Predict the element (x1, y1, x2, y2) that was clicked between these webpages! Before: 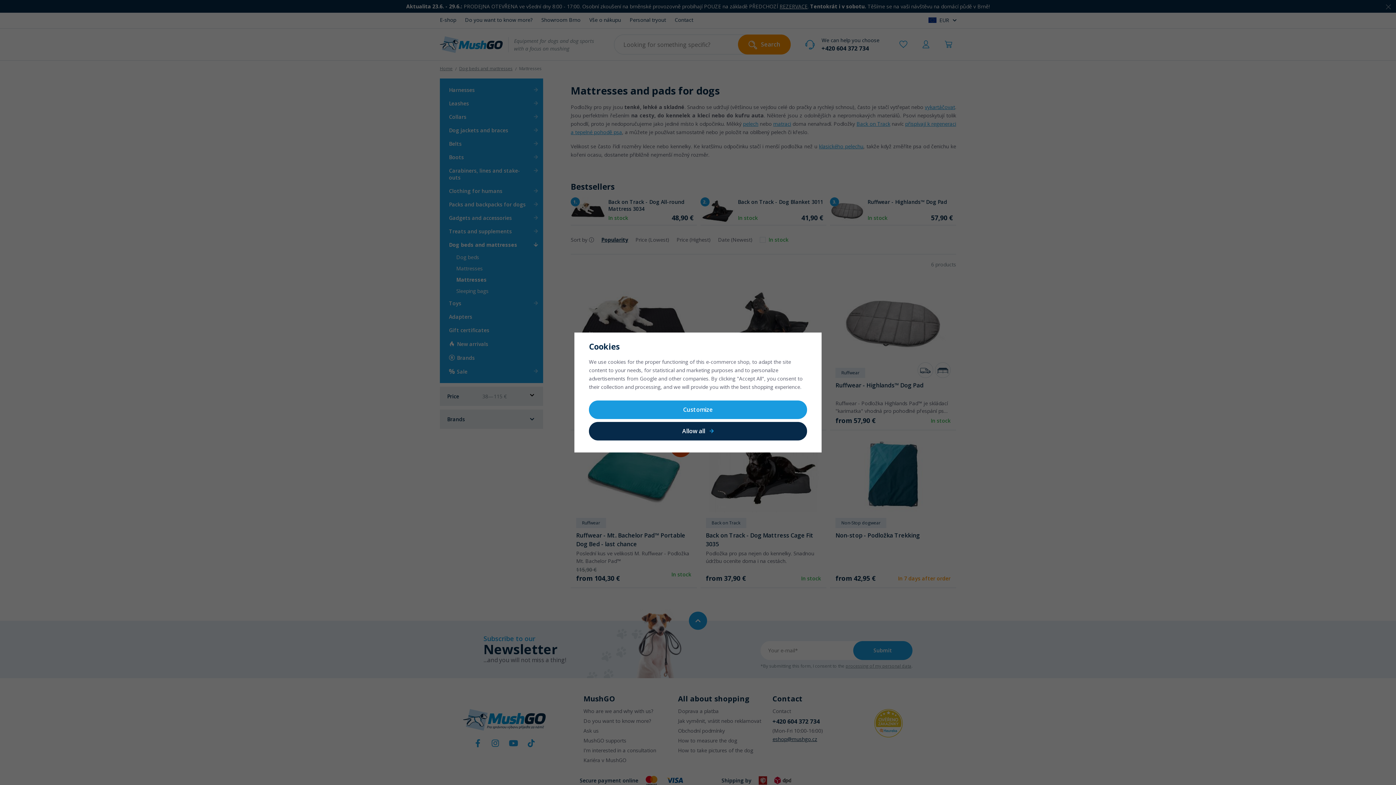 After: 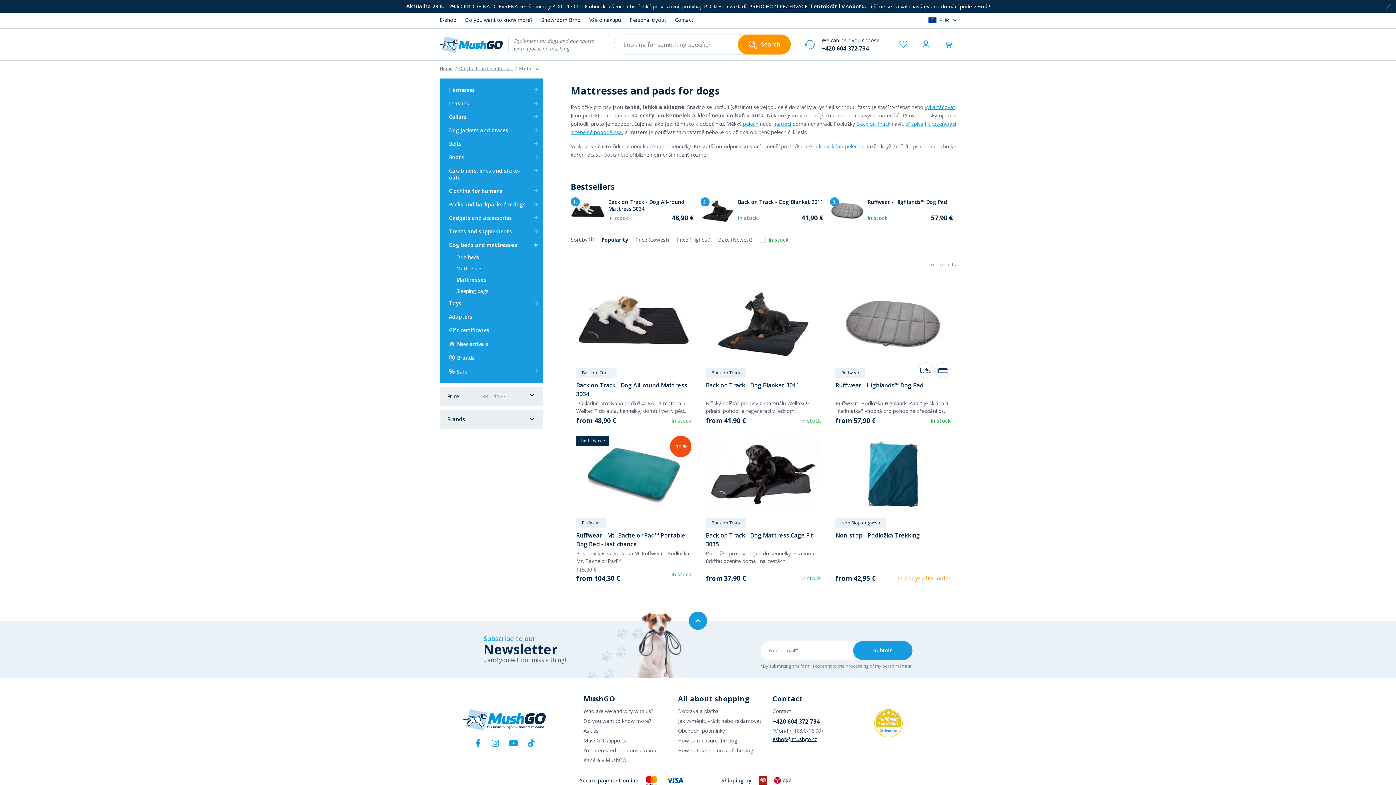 Action: label: Allow all bbox: (589, 422, 807, 440)